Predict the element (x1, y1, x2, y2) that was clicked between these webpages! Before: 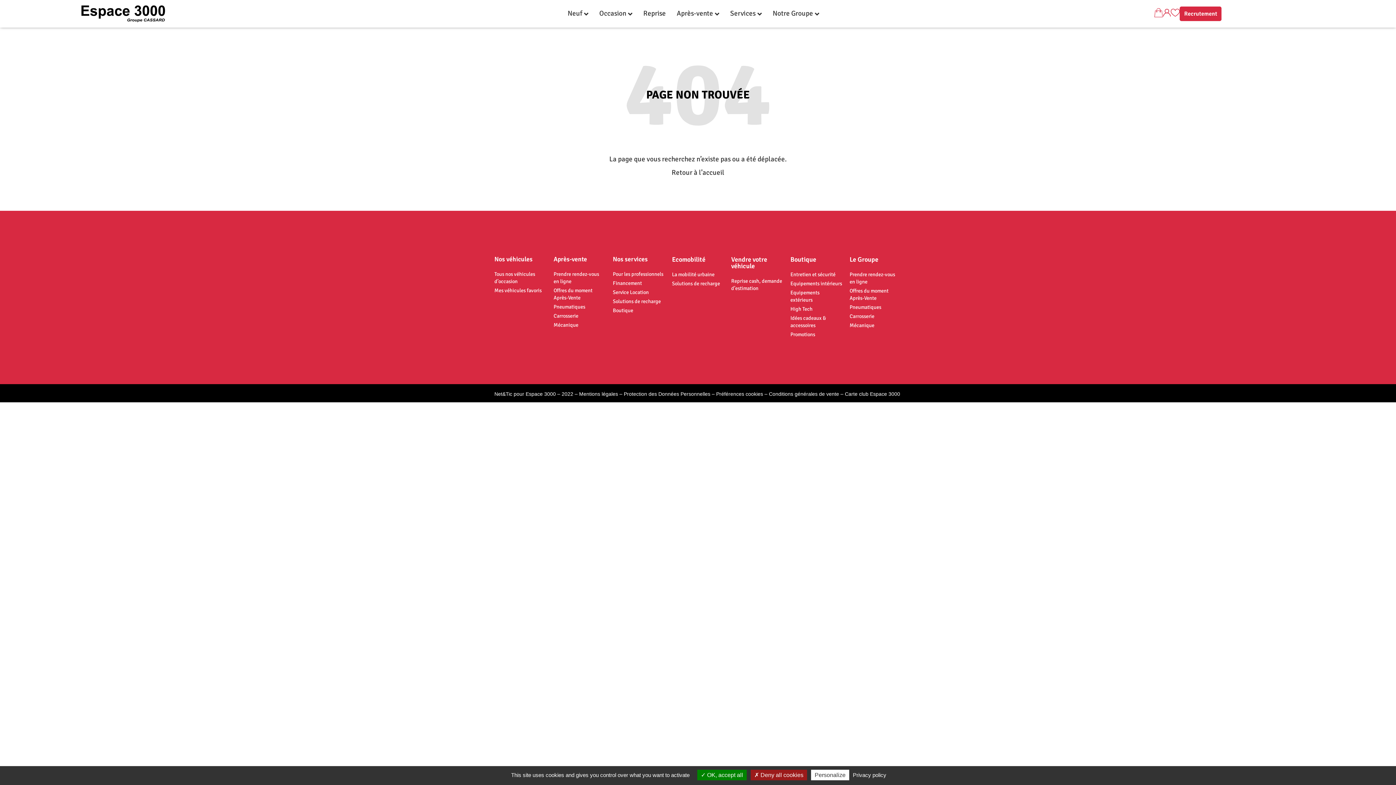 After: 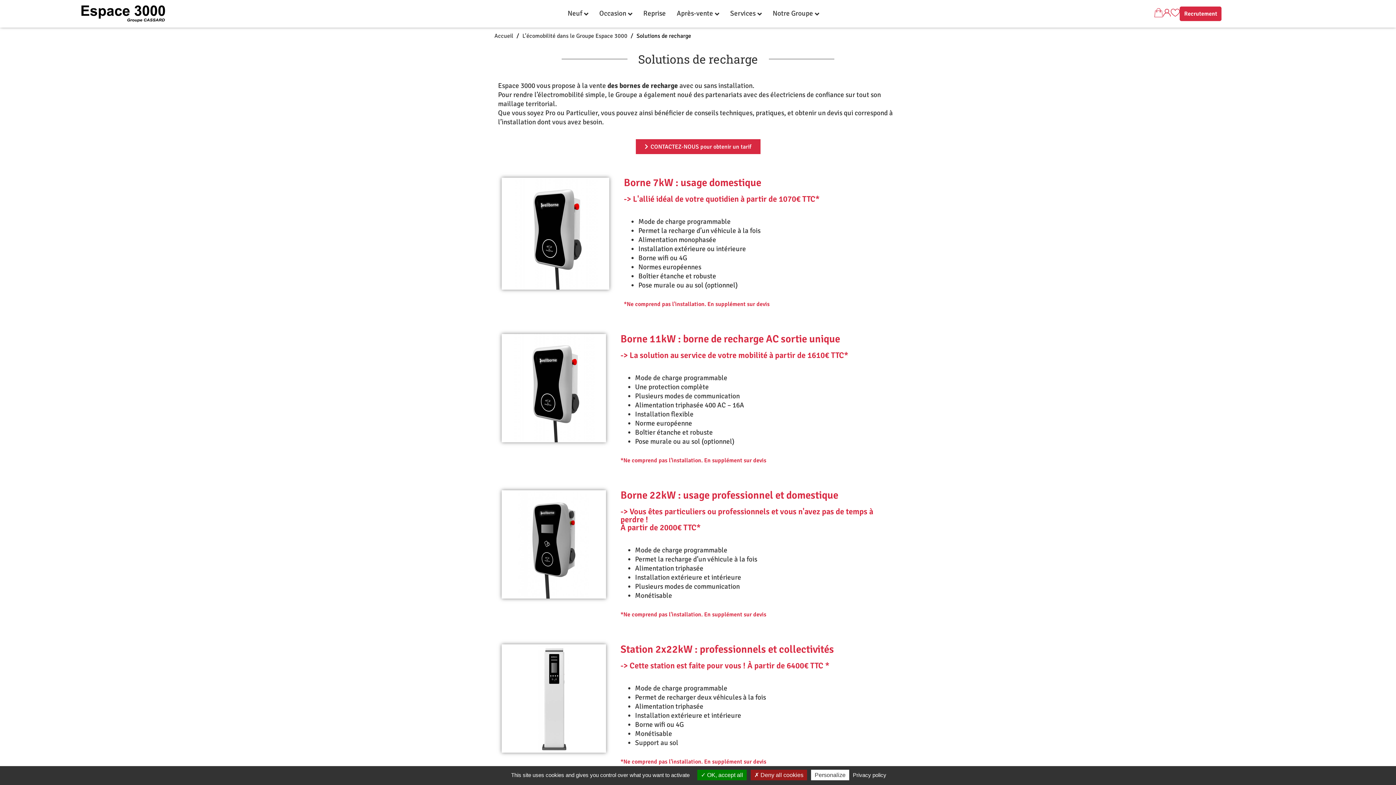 Action: bbox: (612, 297, 664, 305) label: Solutions de recharge